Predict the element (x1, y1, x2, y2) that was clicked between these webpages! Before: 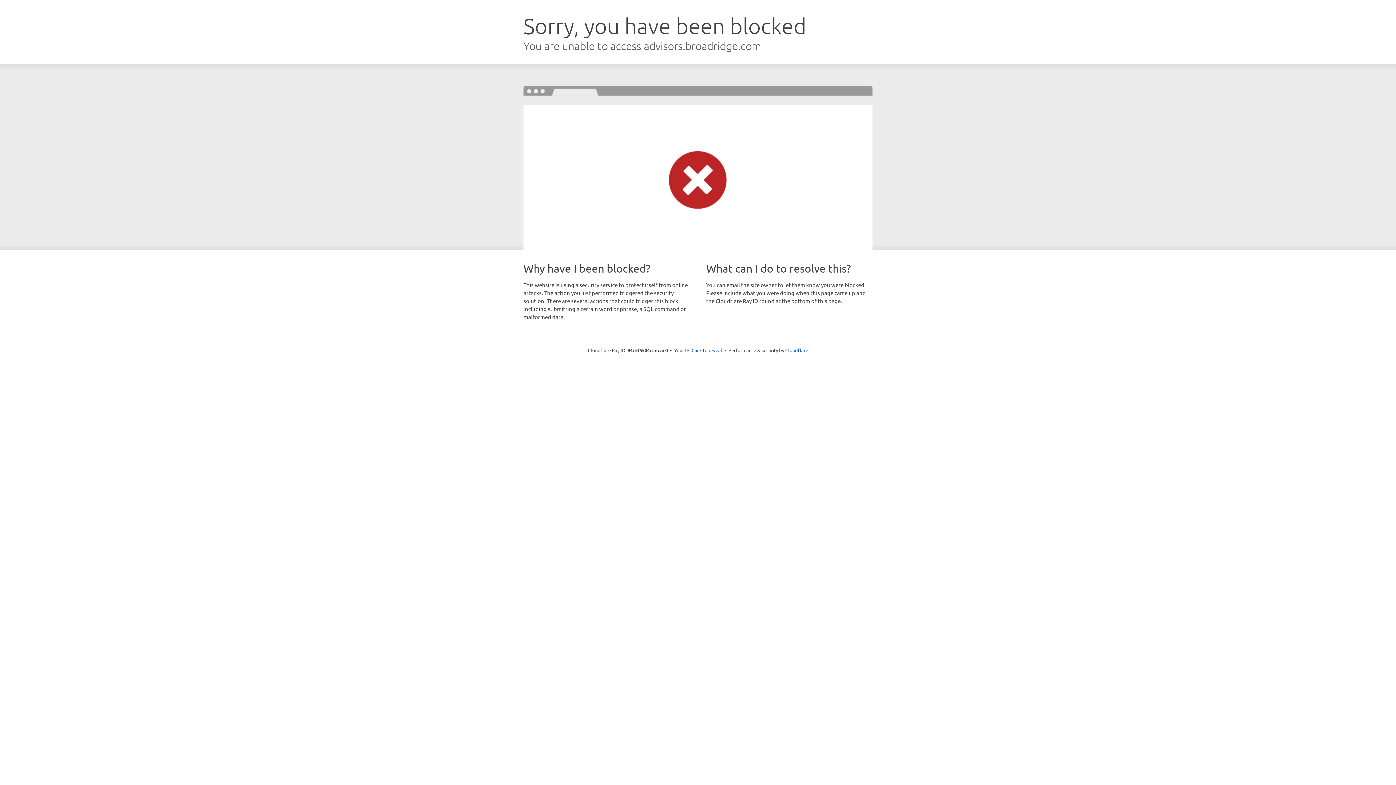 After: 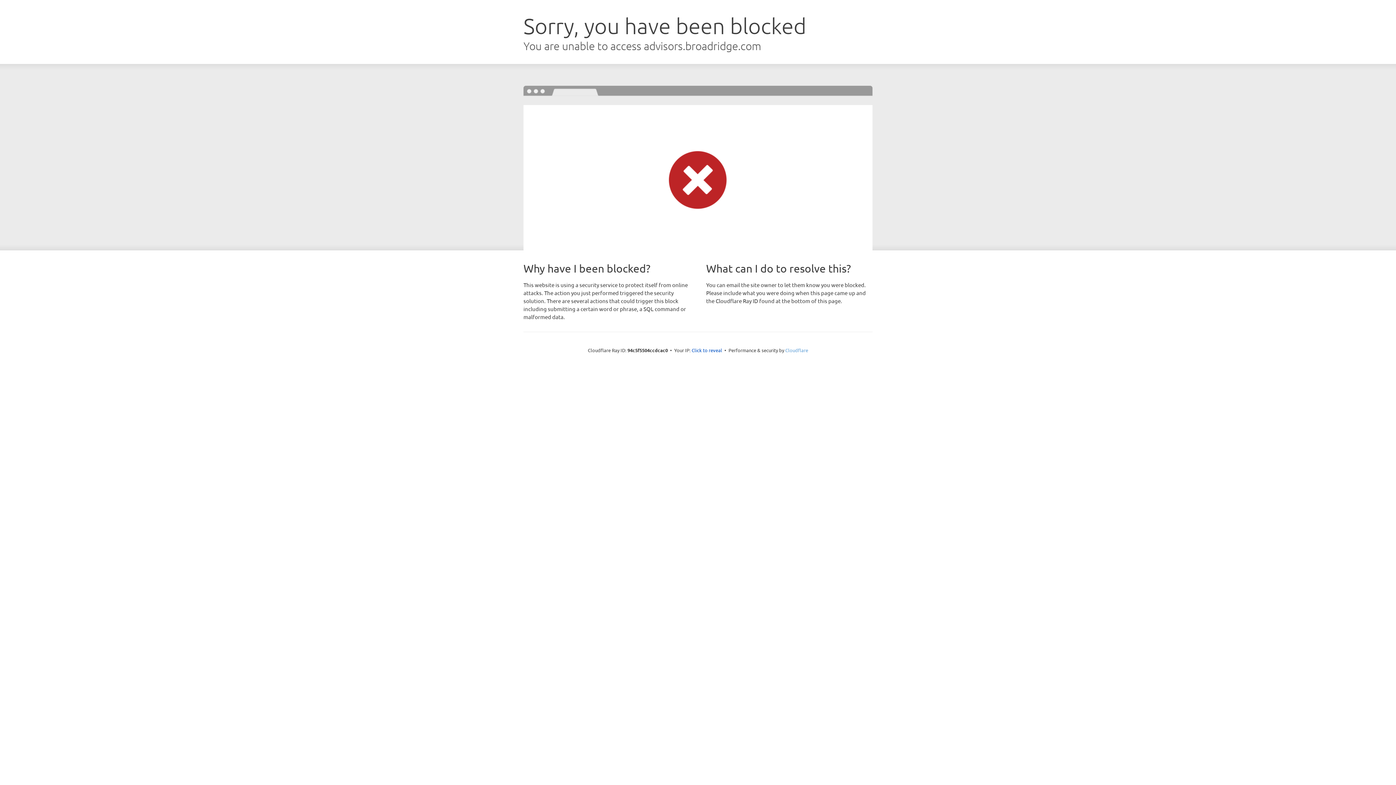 Action: label: Cloudflare bbox: (785, 347, 808, 353)